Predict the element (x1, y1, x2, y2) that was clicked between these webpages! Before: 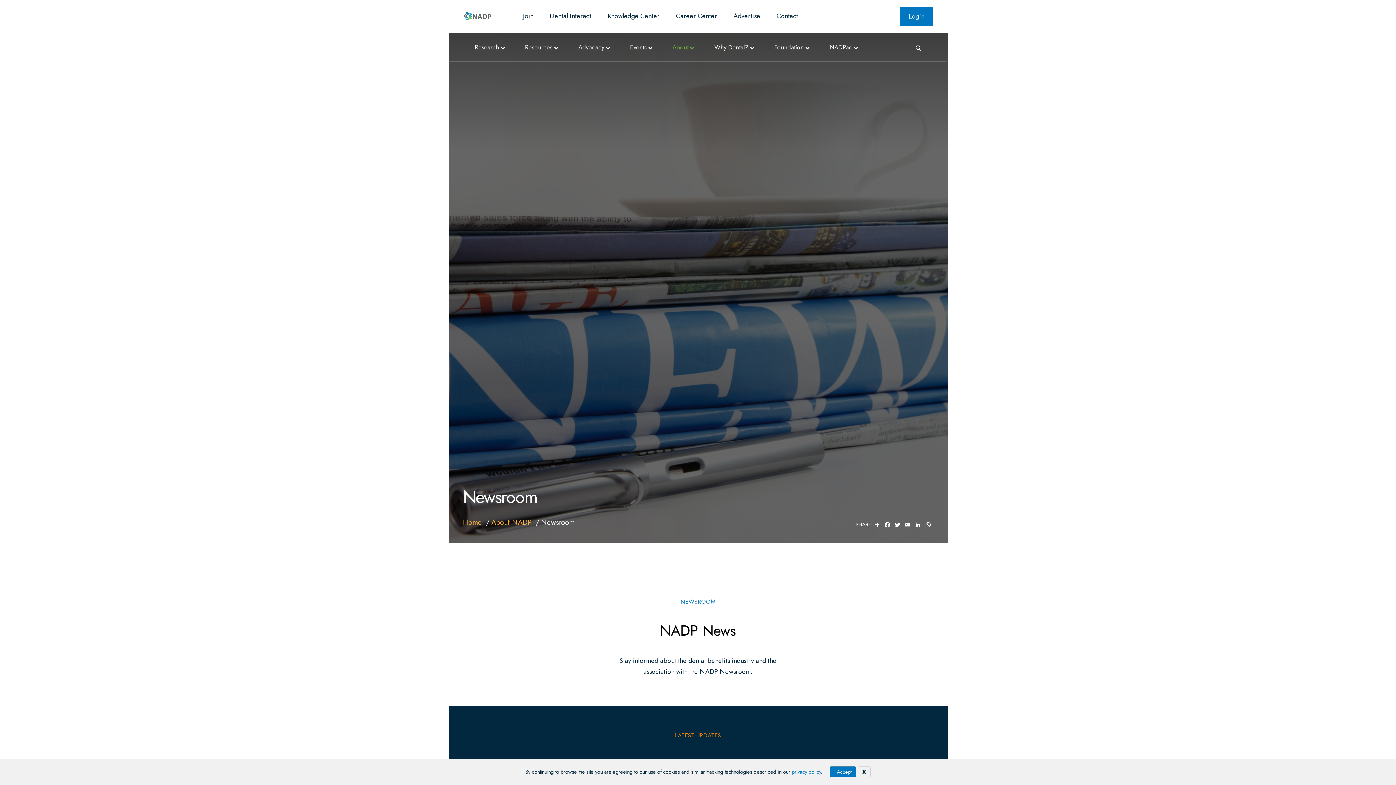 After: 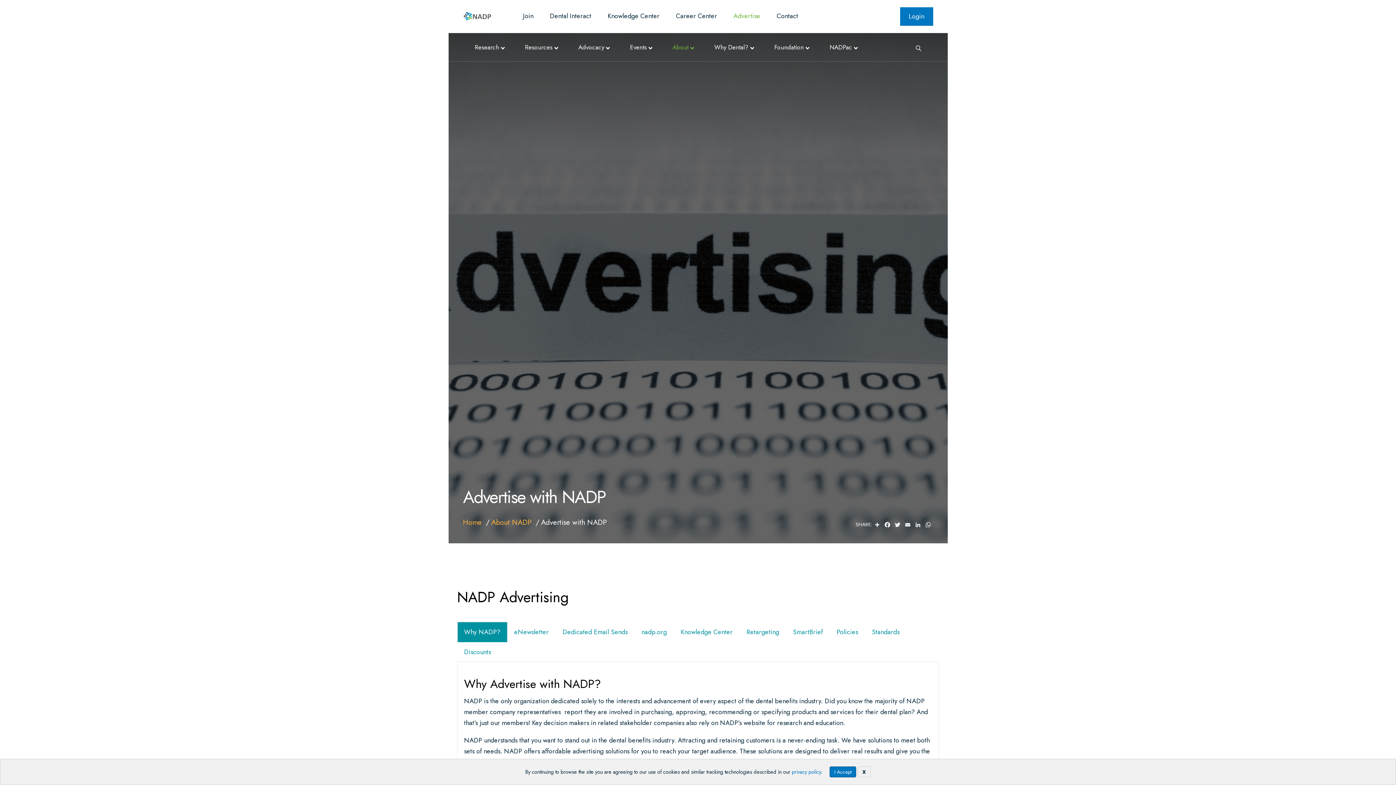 Action: bbox: (730, 11, 764, 20) label: Advertise